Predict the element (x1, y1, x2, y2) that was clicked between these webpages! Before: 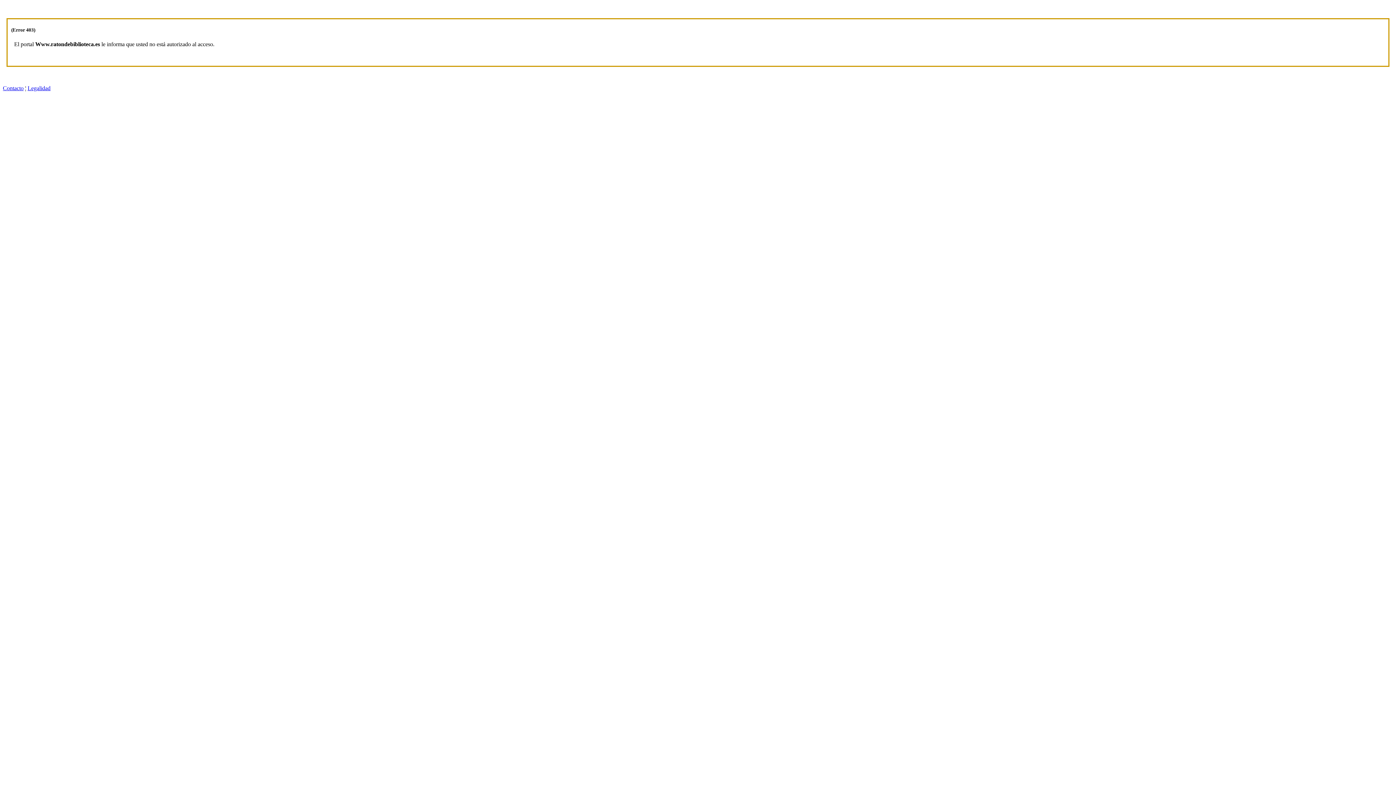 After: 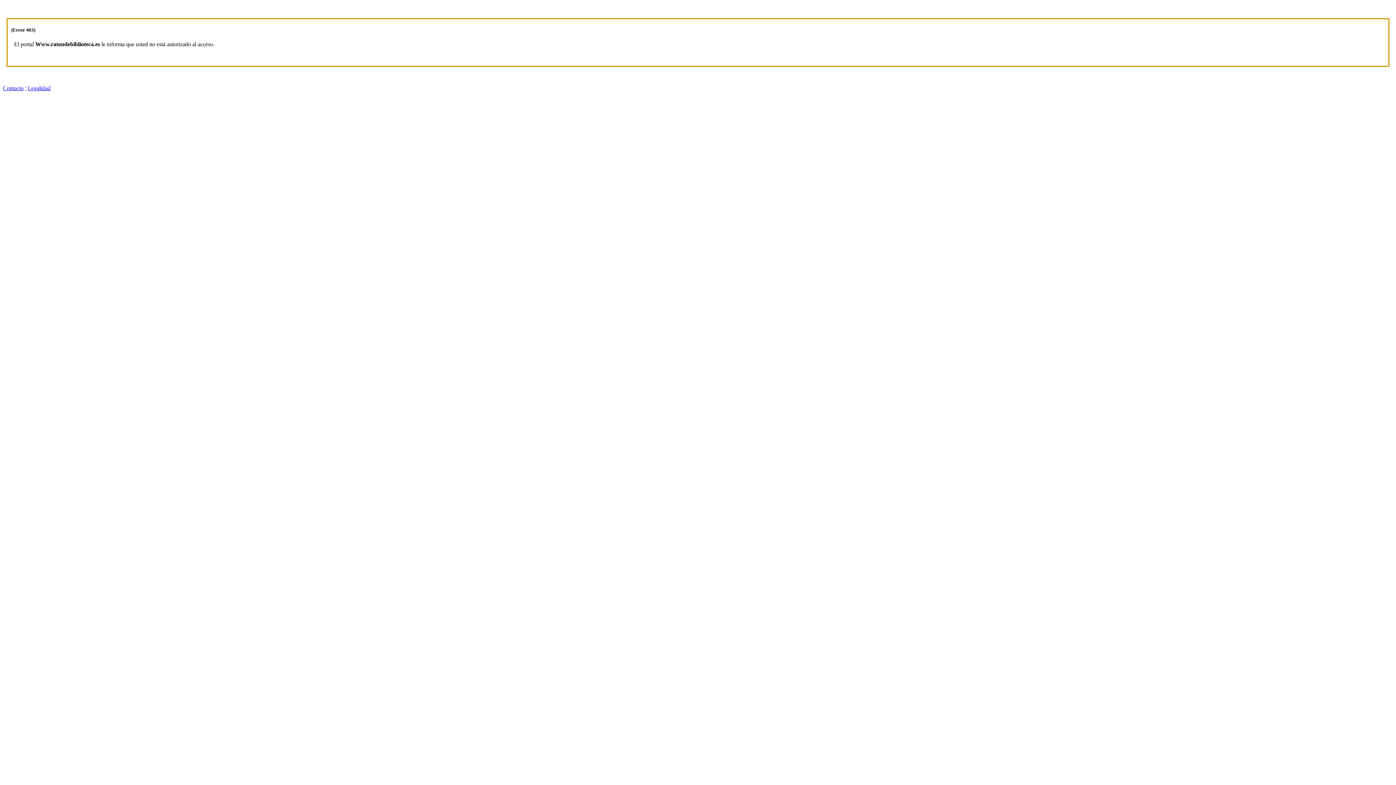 Action: label: Contacto bbox: (2, 85, 23, 91)